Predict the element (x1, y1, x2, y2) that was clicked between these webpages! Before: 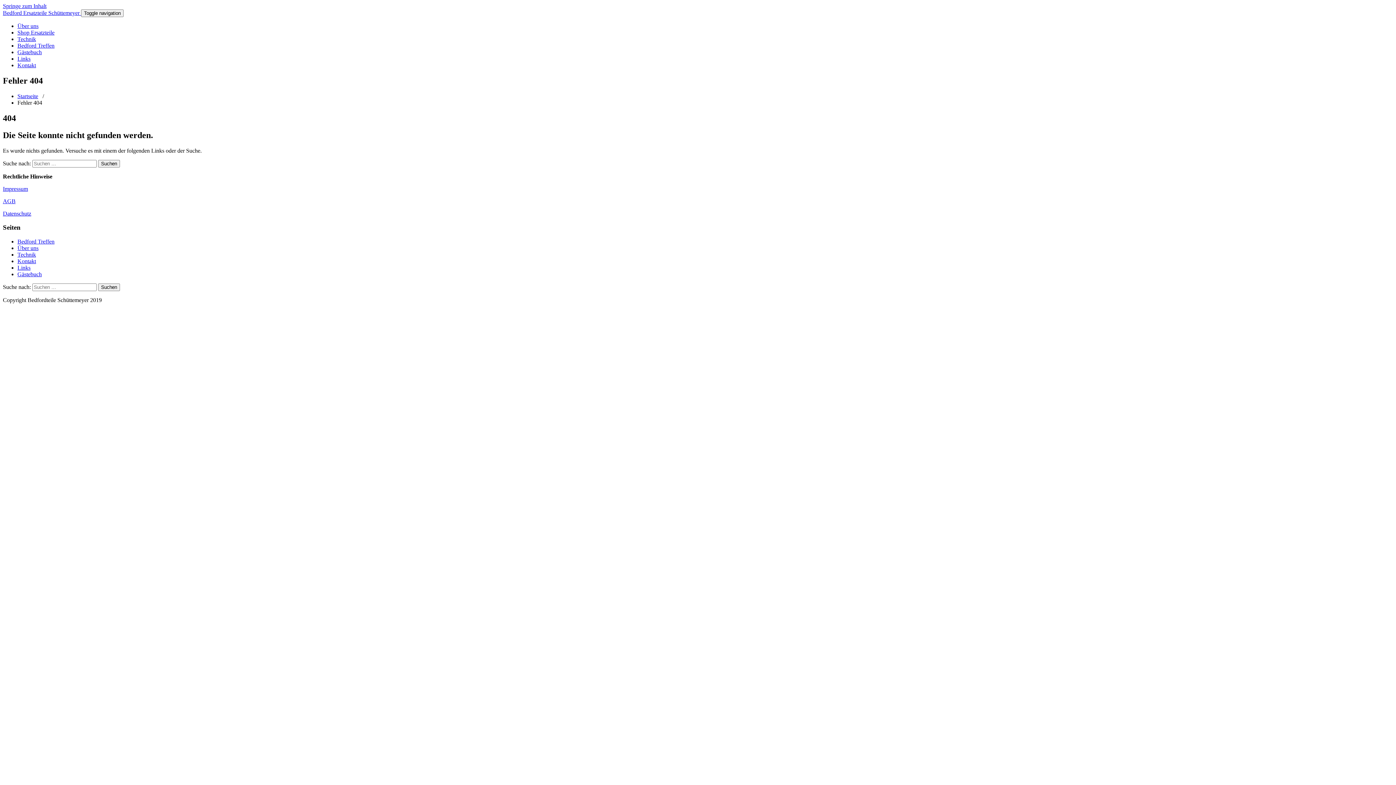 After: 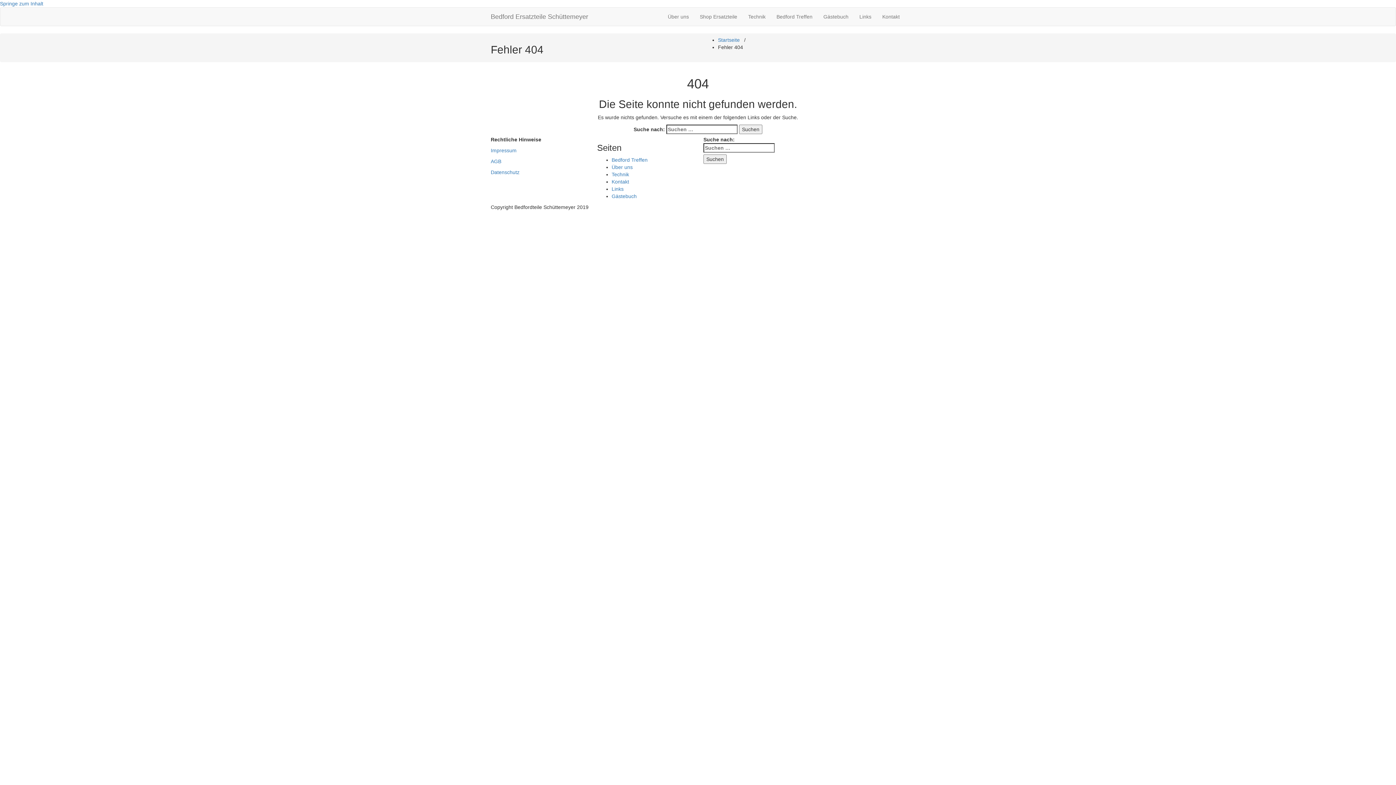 Action: bbox: (17, 22, 38, 29) label: Über uns